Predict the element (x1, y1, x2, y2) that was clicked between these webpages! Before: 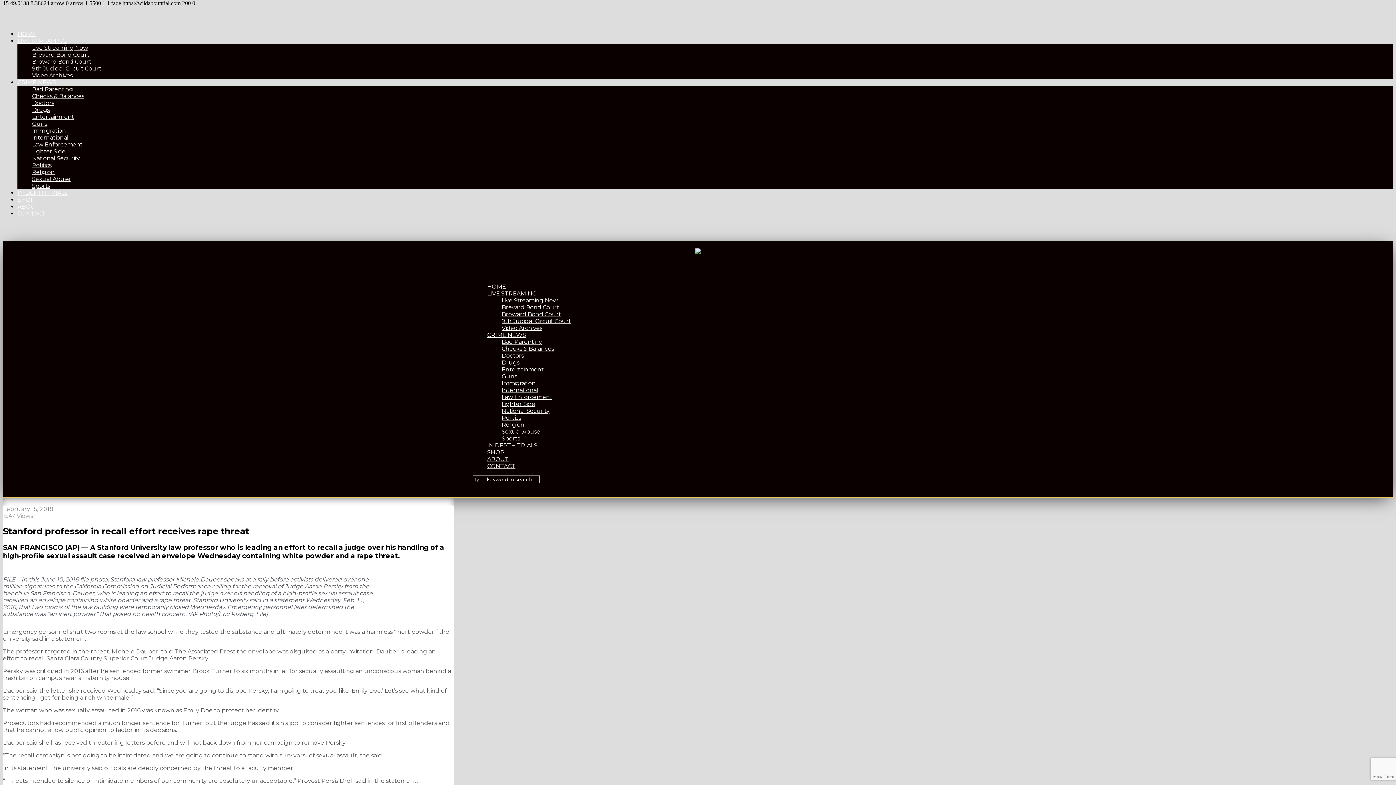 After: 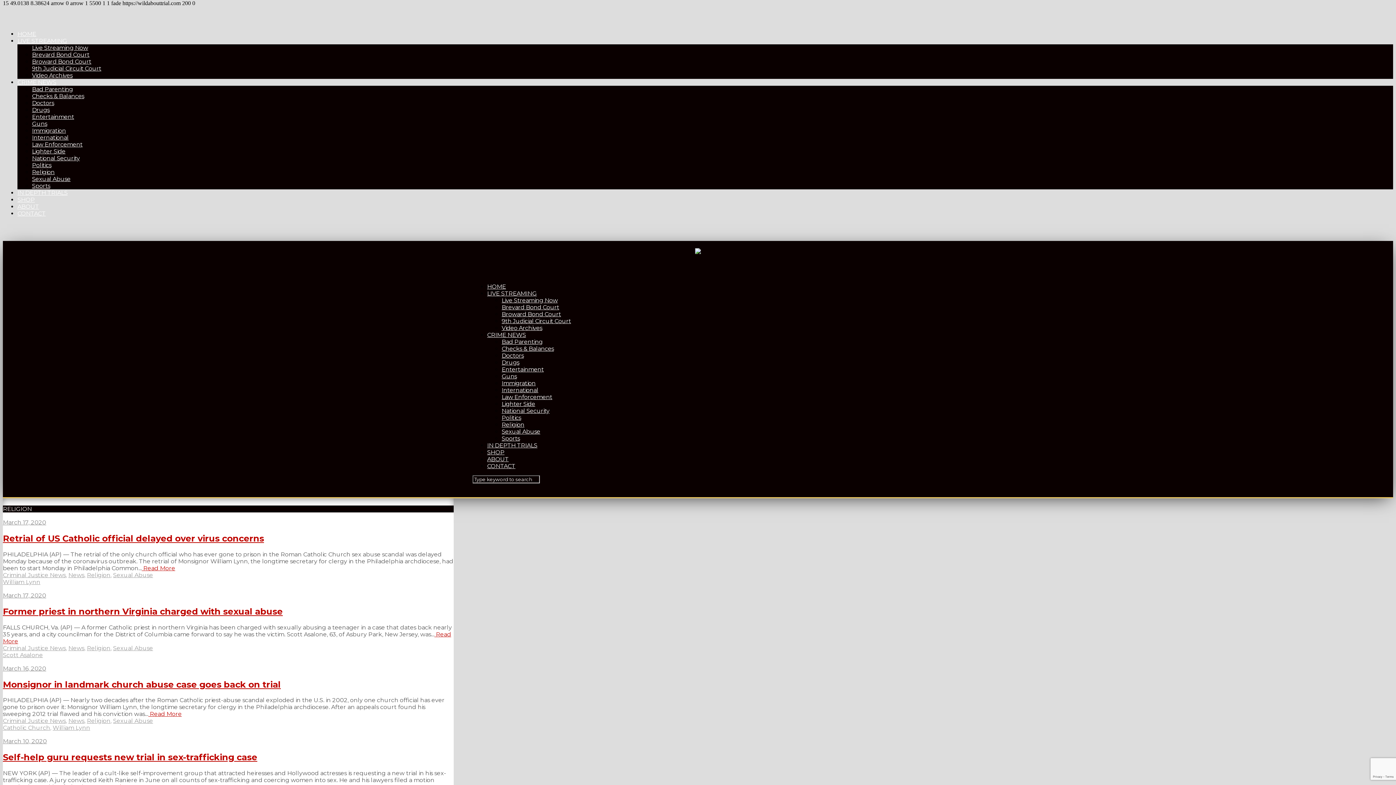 Action: bbox: (501, 421, 524, 428) label: Religion